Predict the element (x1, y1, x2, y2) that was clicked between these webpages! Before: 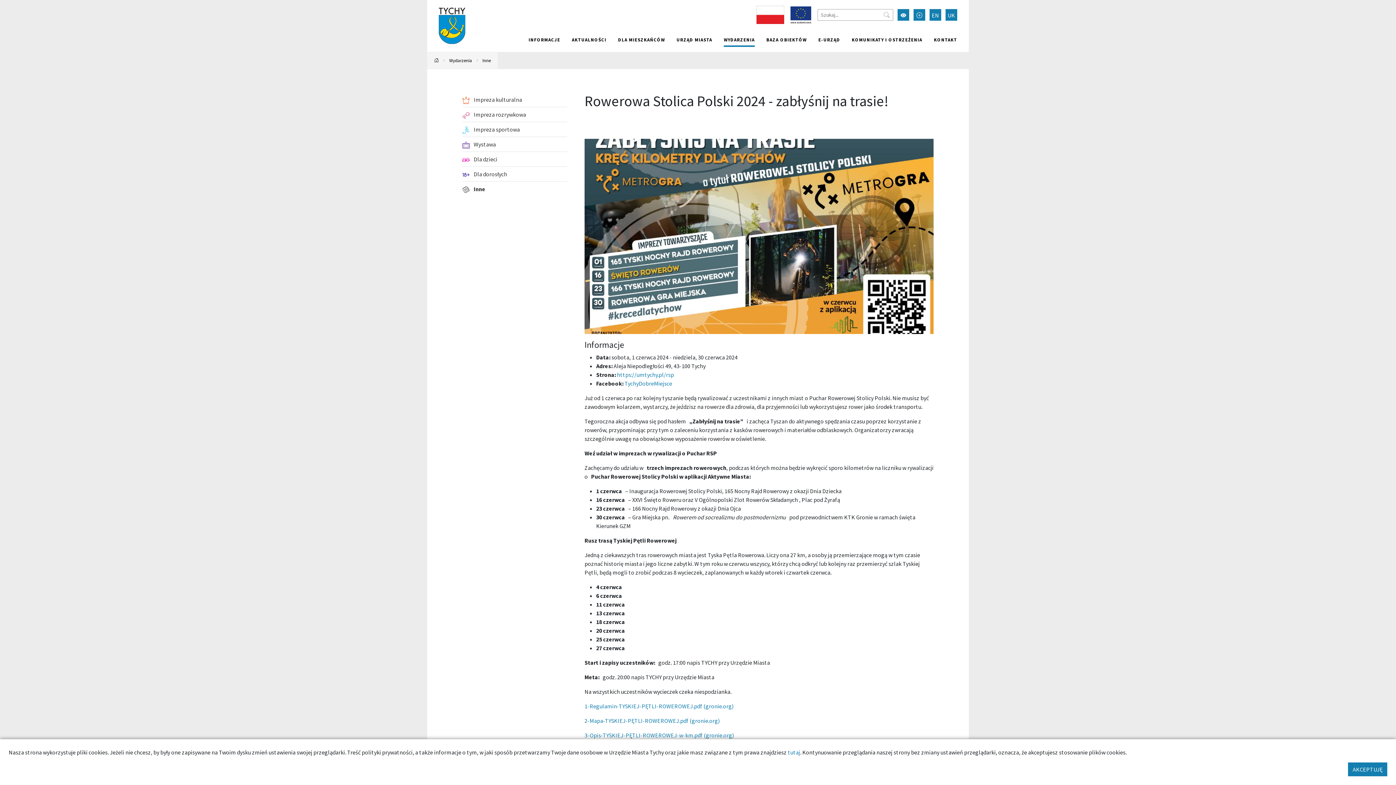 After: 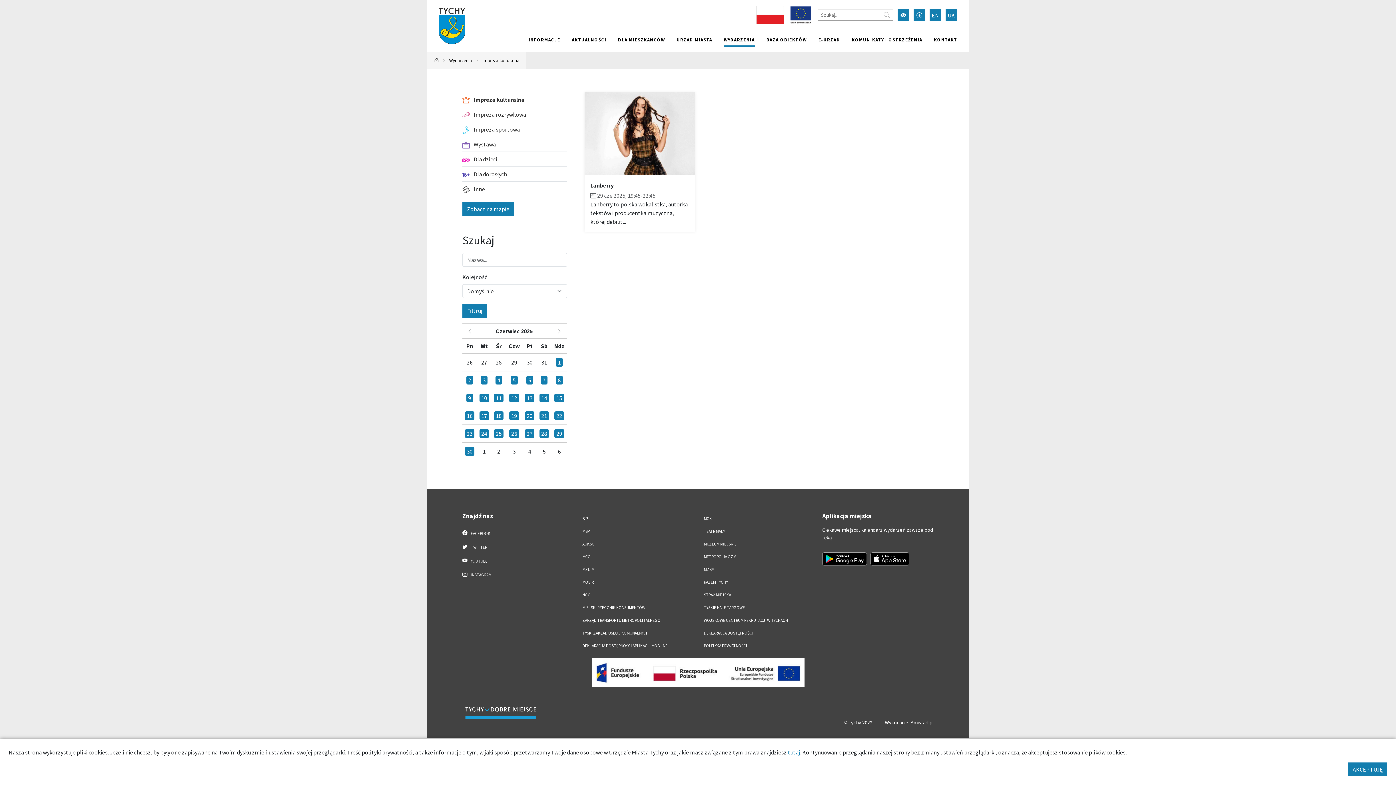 Action: bbox: (462, 92, 567, 106) label:  Impreza kulturalna